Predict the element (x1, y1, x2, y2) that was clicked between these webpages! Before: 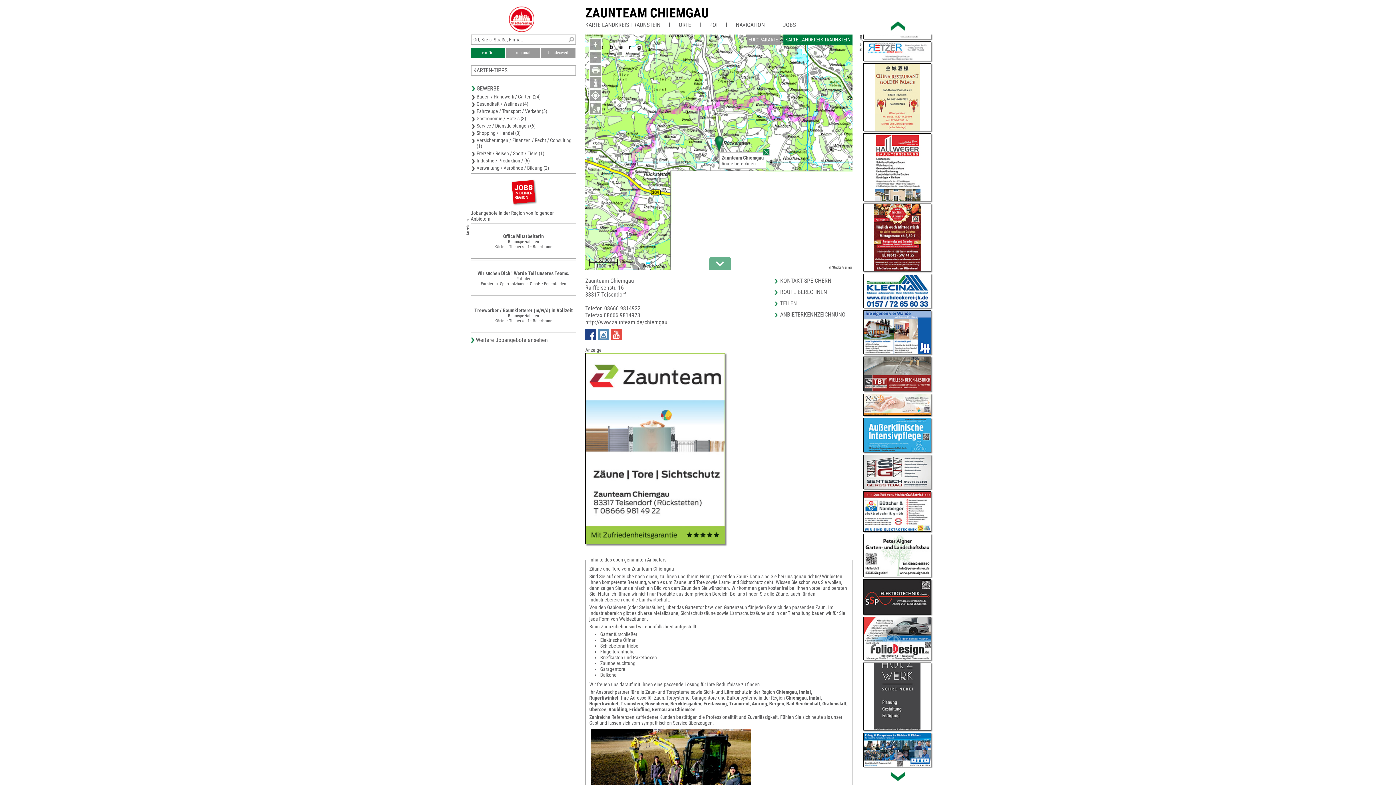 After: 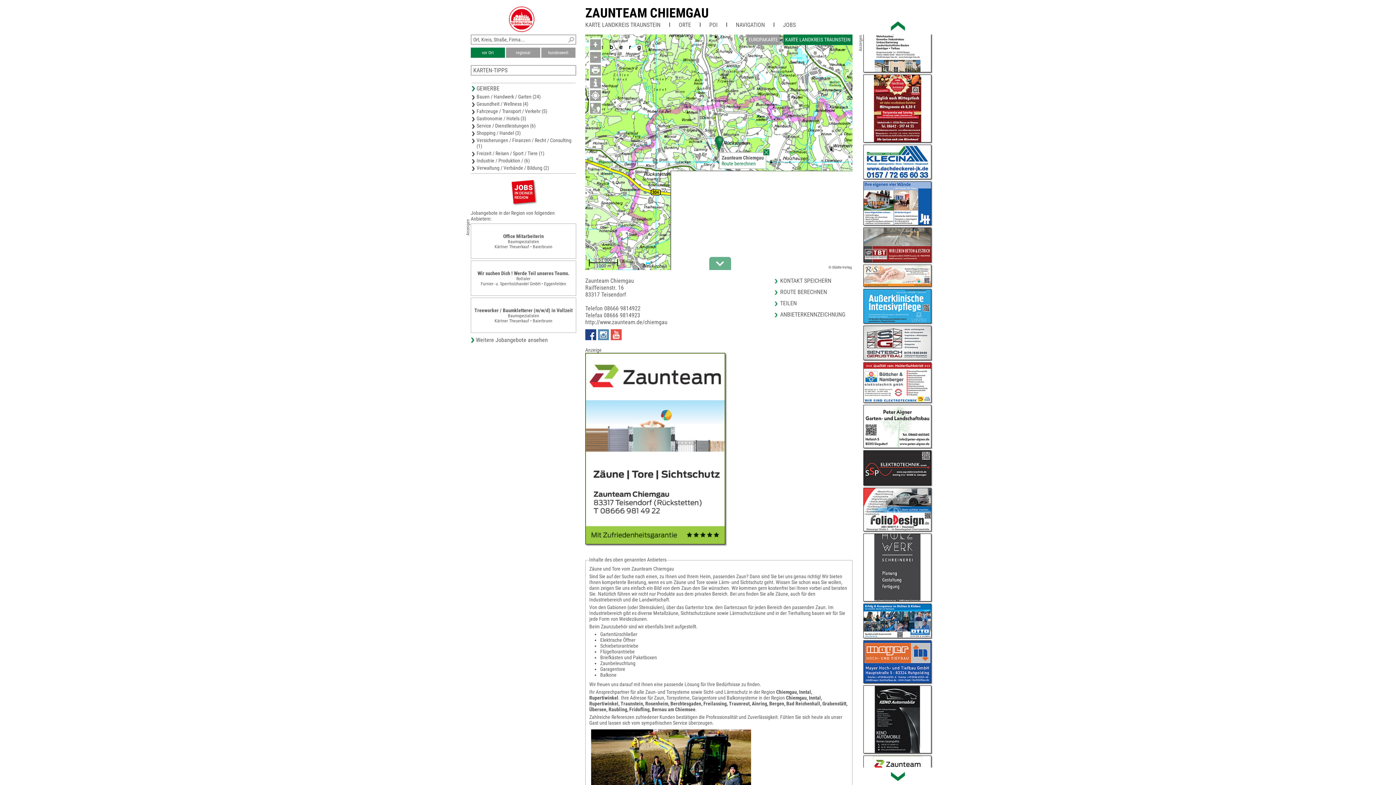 Action: label: Route berechnen bbox: (721, 160, 756, 166)